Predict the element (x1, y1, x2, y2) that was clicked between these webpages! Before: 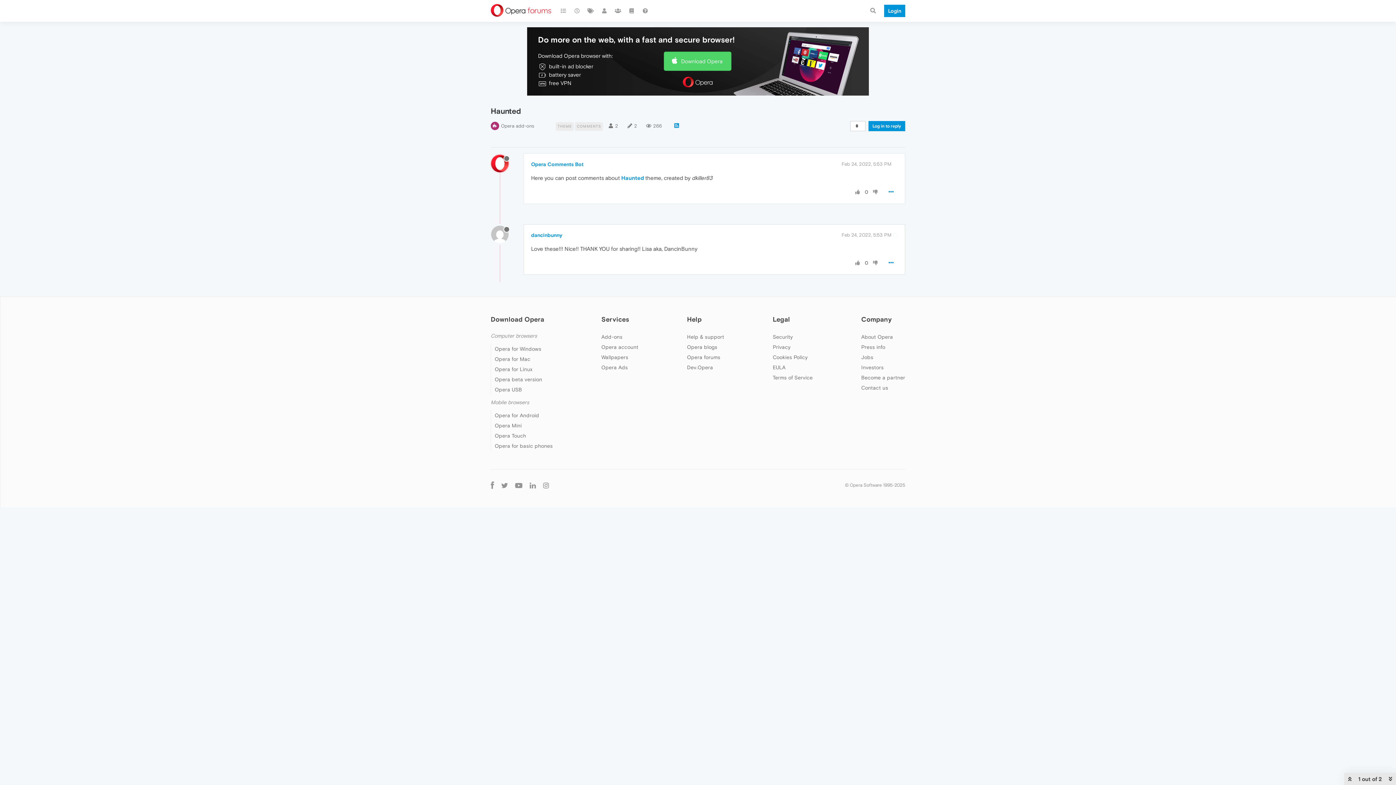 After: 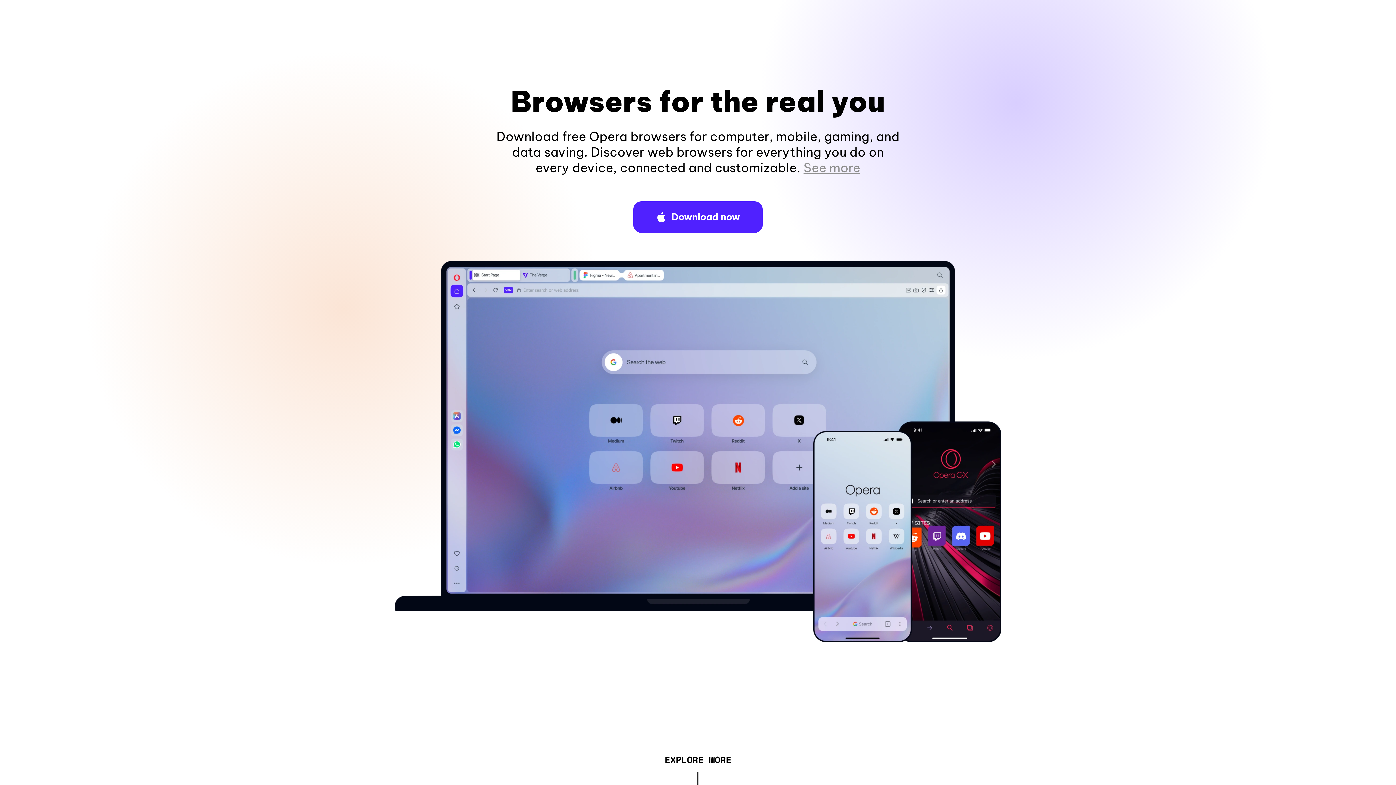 Action: bbox: (490, 399, 529, 405) label: Mobile browsers